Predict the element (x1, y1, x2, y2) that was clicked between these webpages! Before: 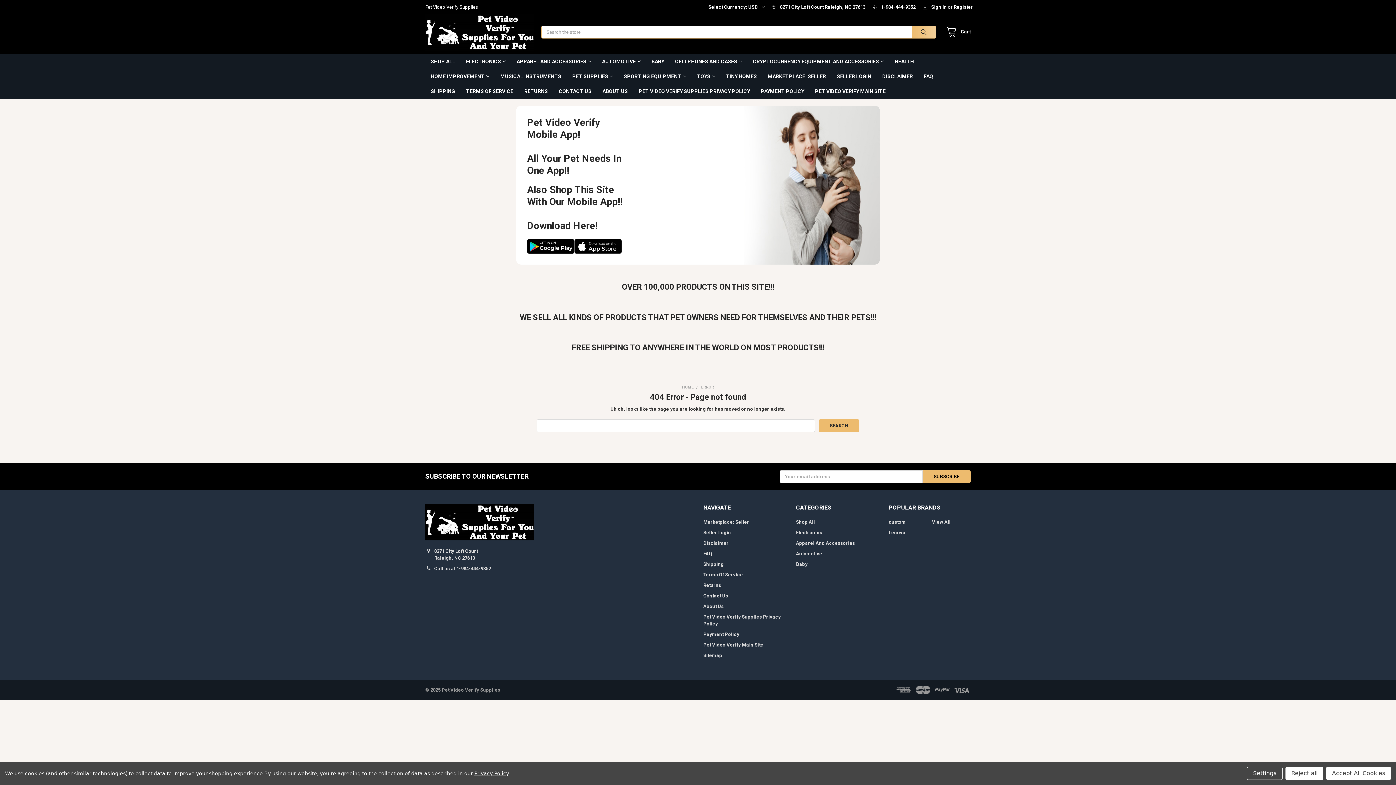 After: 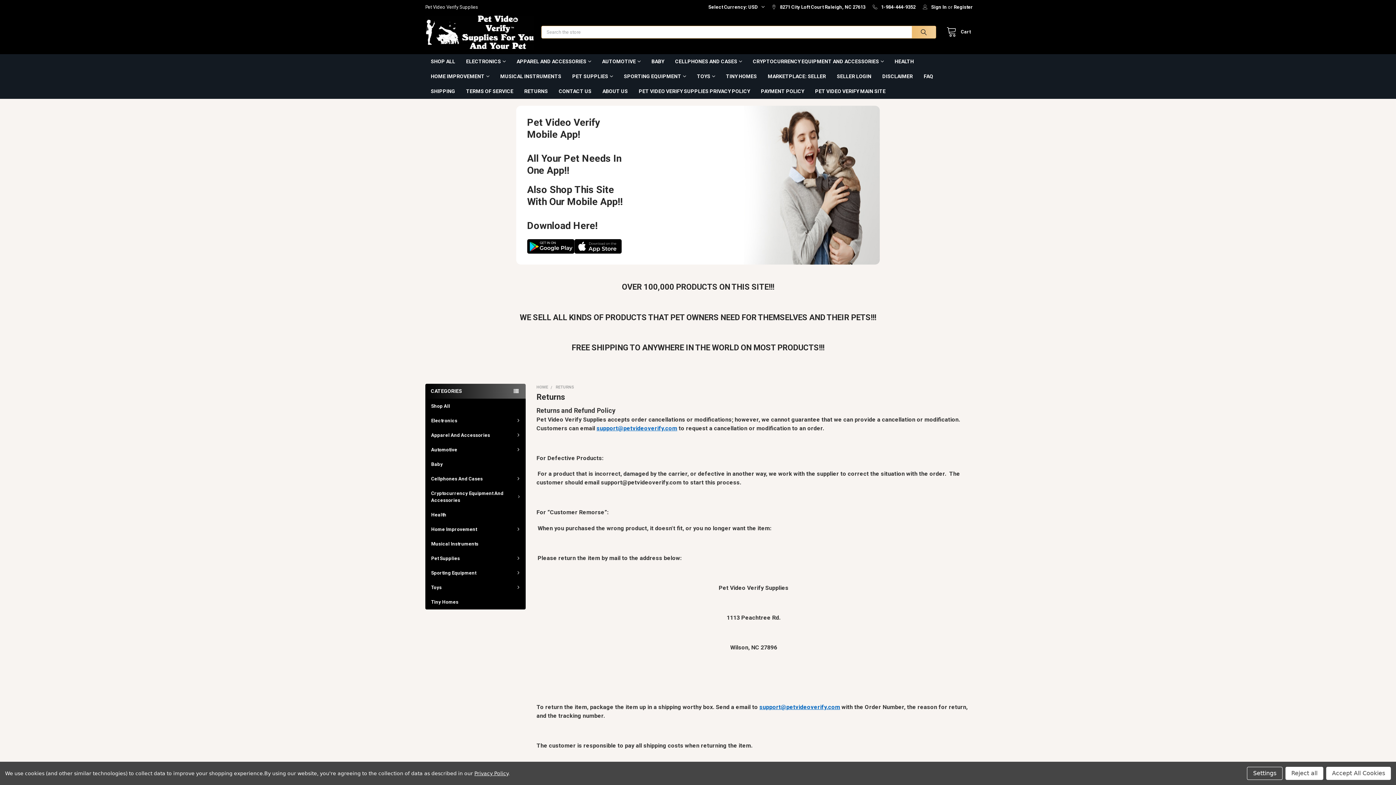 Action: label: RETURNS bbox: (518, 83, 553, 98)